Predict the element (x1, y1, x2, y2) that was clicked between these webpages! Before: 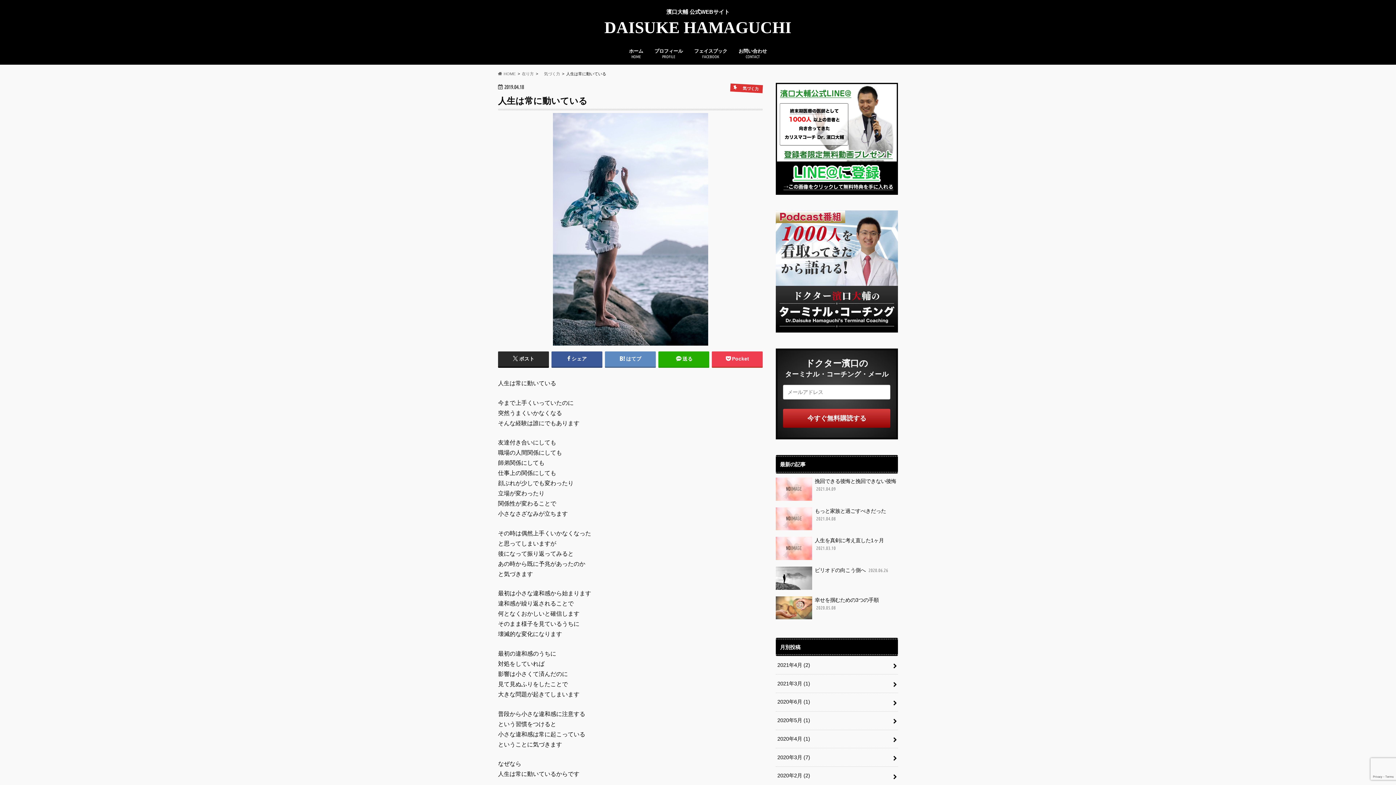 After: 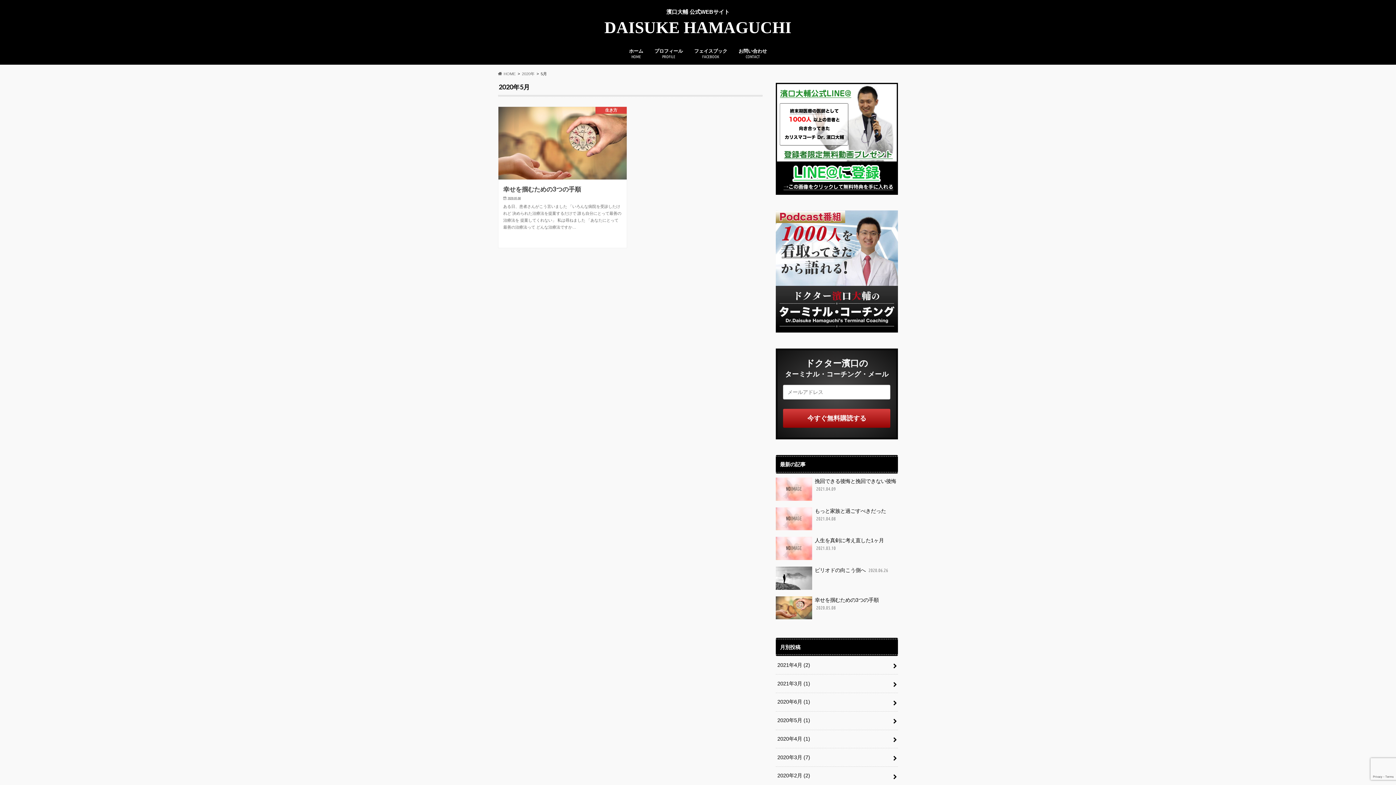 Action: bbox: (776, 711, 898, 730) label: 2020年5月 (1)